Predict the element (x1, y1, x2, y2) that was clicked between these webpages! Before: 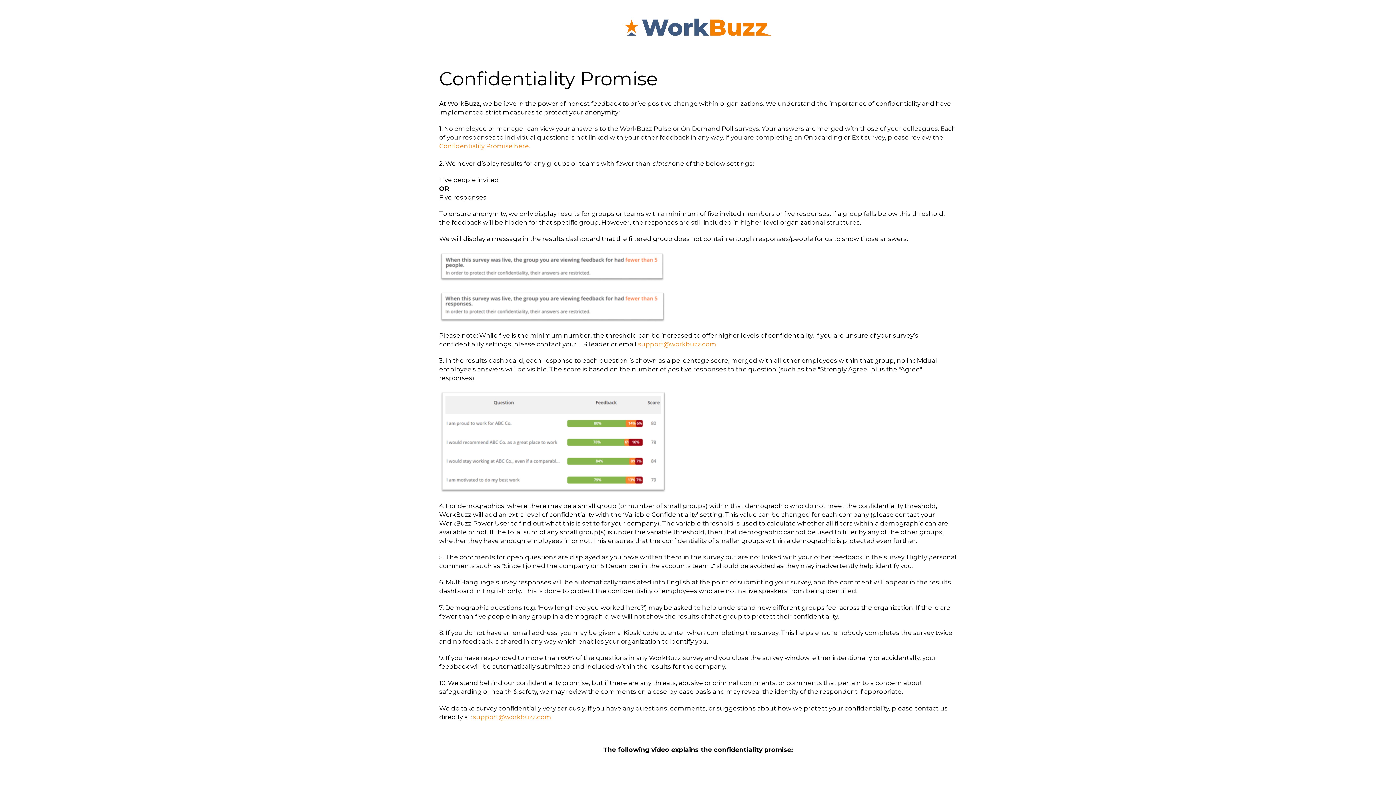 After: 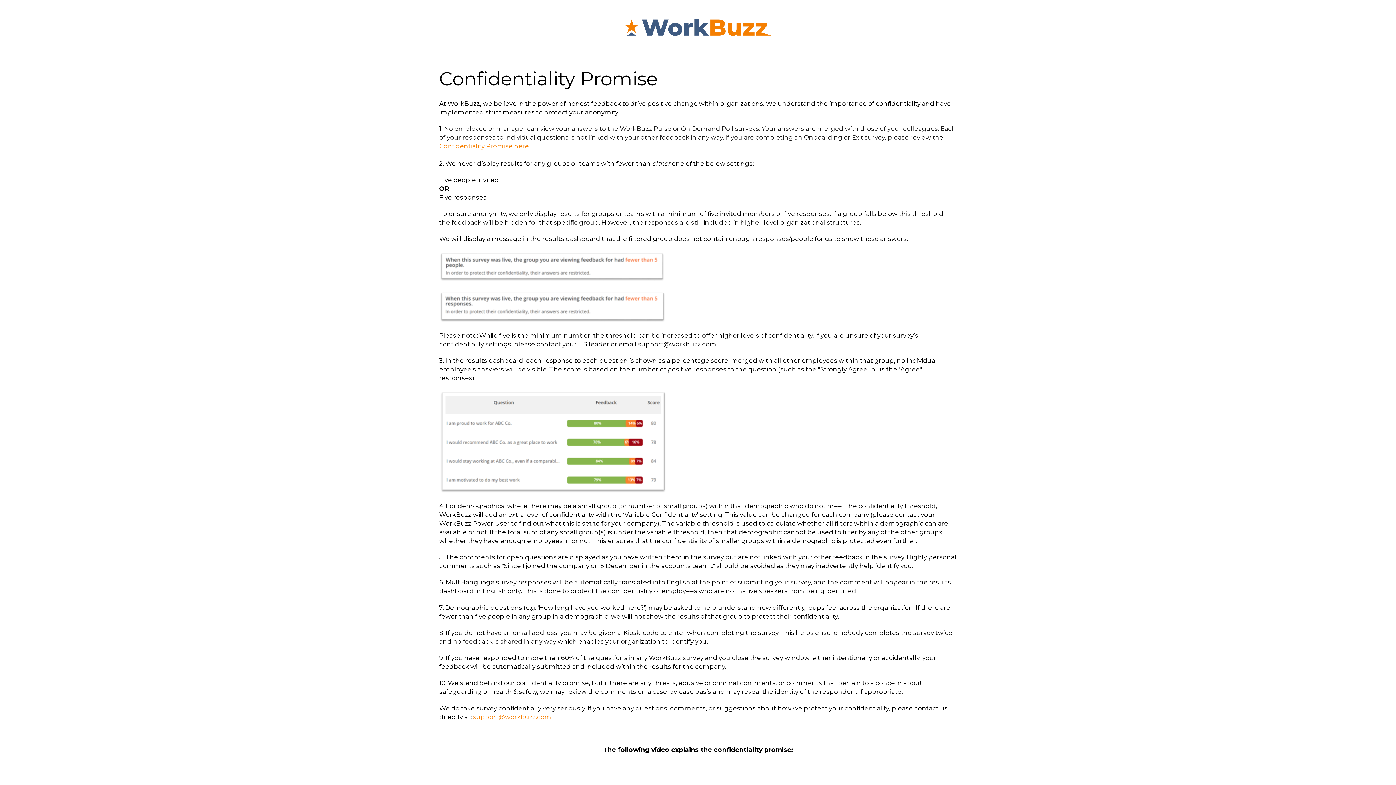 Action: label: support@workbuzz.com bbox: (638, 340, 716, 348)